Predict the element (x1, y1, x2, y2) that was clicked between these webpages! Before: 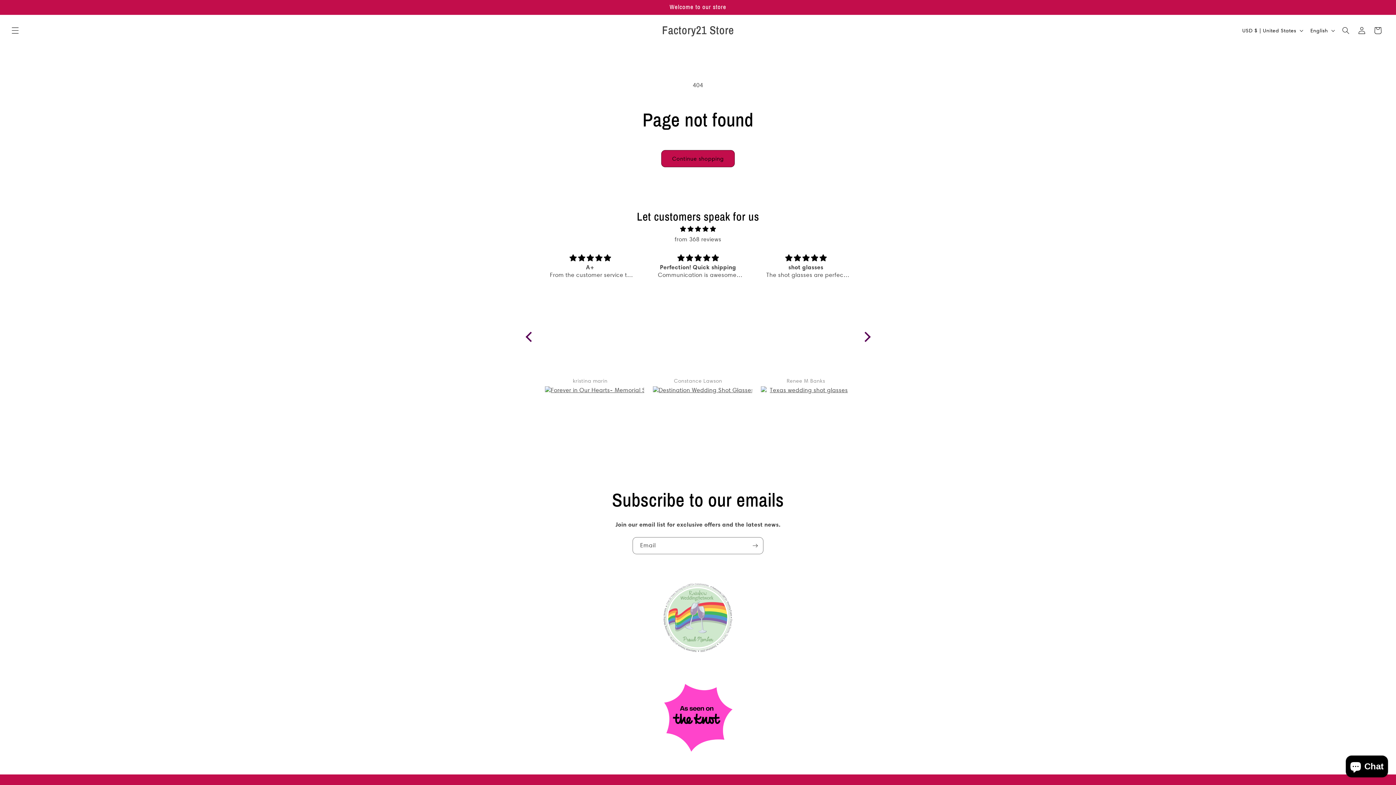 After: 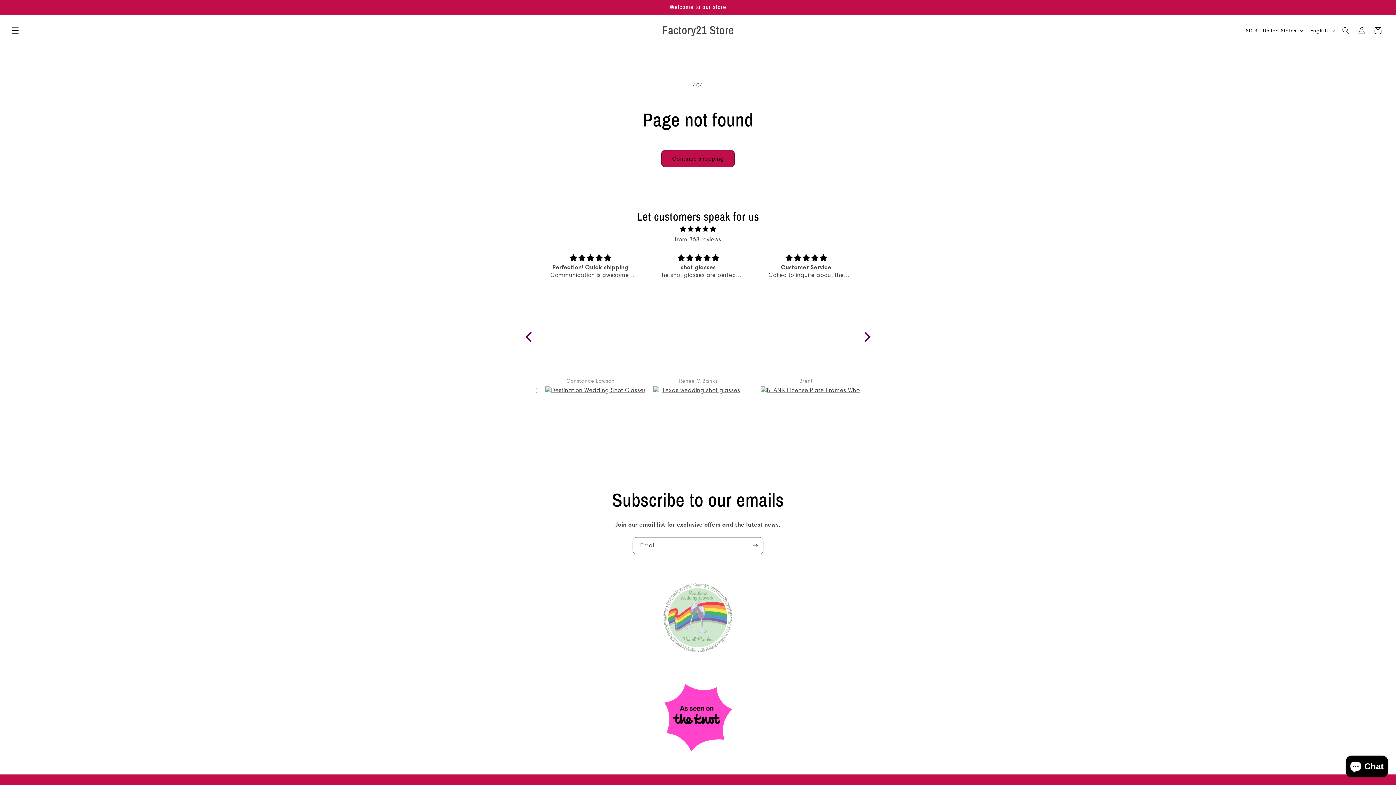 Action: bbox: (663, 647, 732, 654)